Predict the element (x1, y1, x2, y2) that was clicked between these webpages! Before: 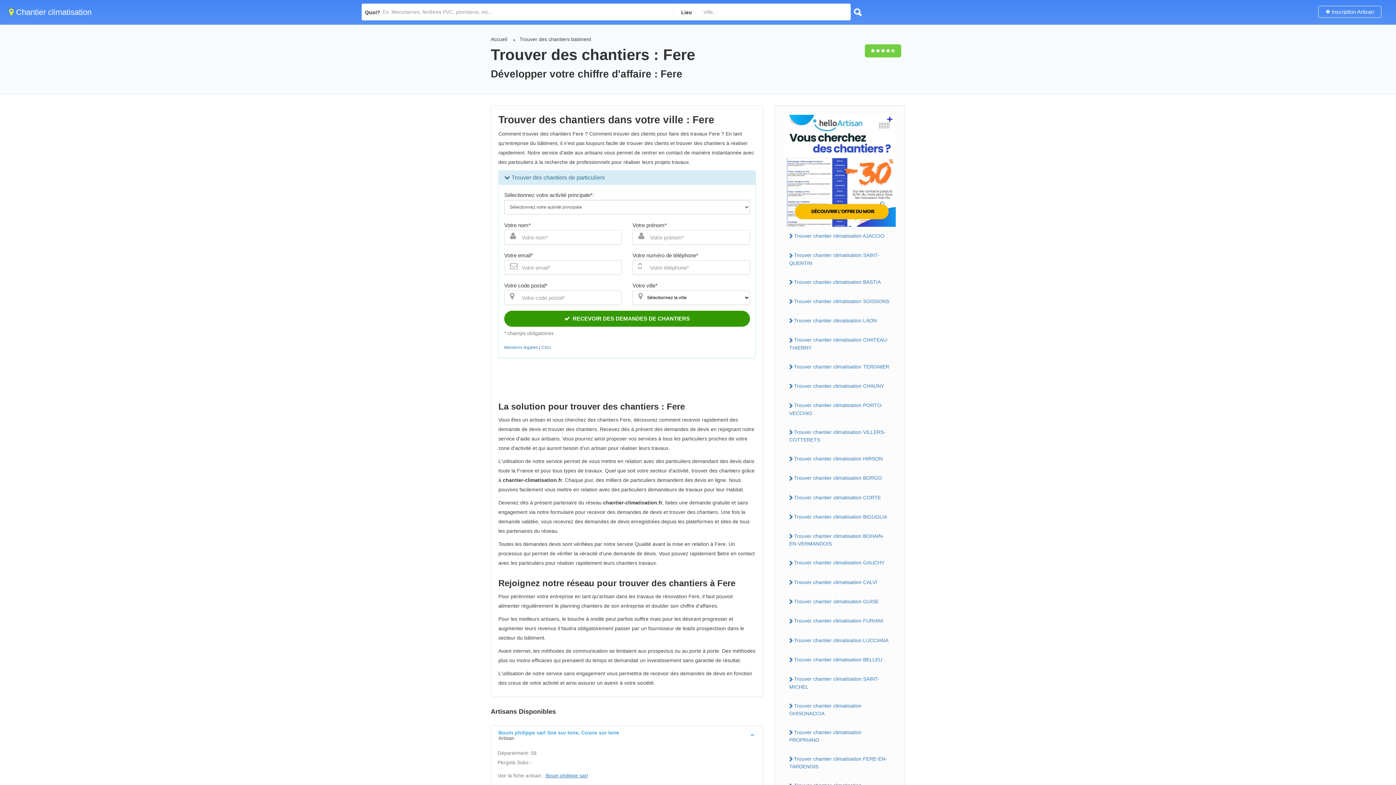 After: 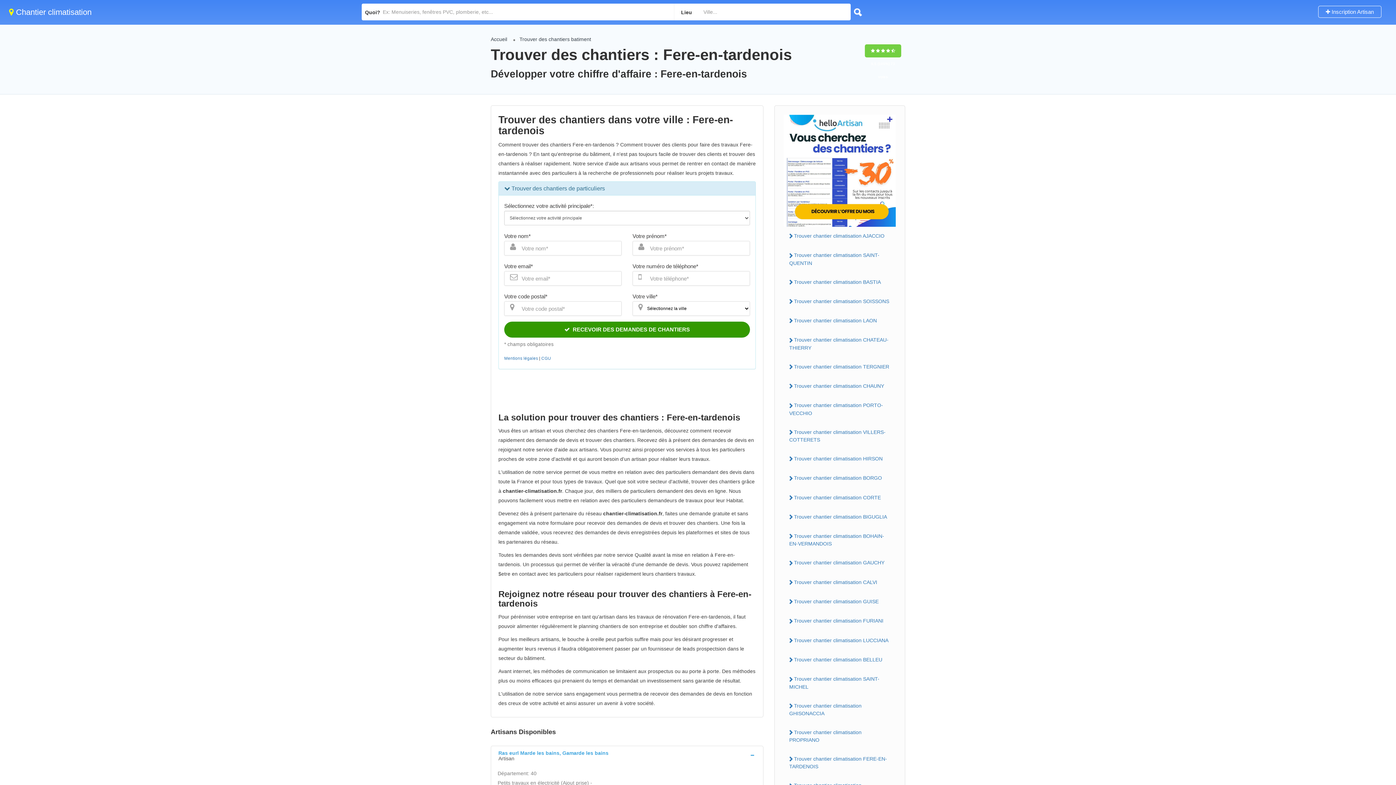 Action: bbox: (784, 753, 896, 772) label: Trouver chantier climatisation FERE-EN-TARDENOIS